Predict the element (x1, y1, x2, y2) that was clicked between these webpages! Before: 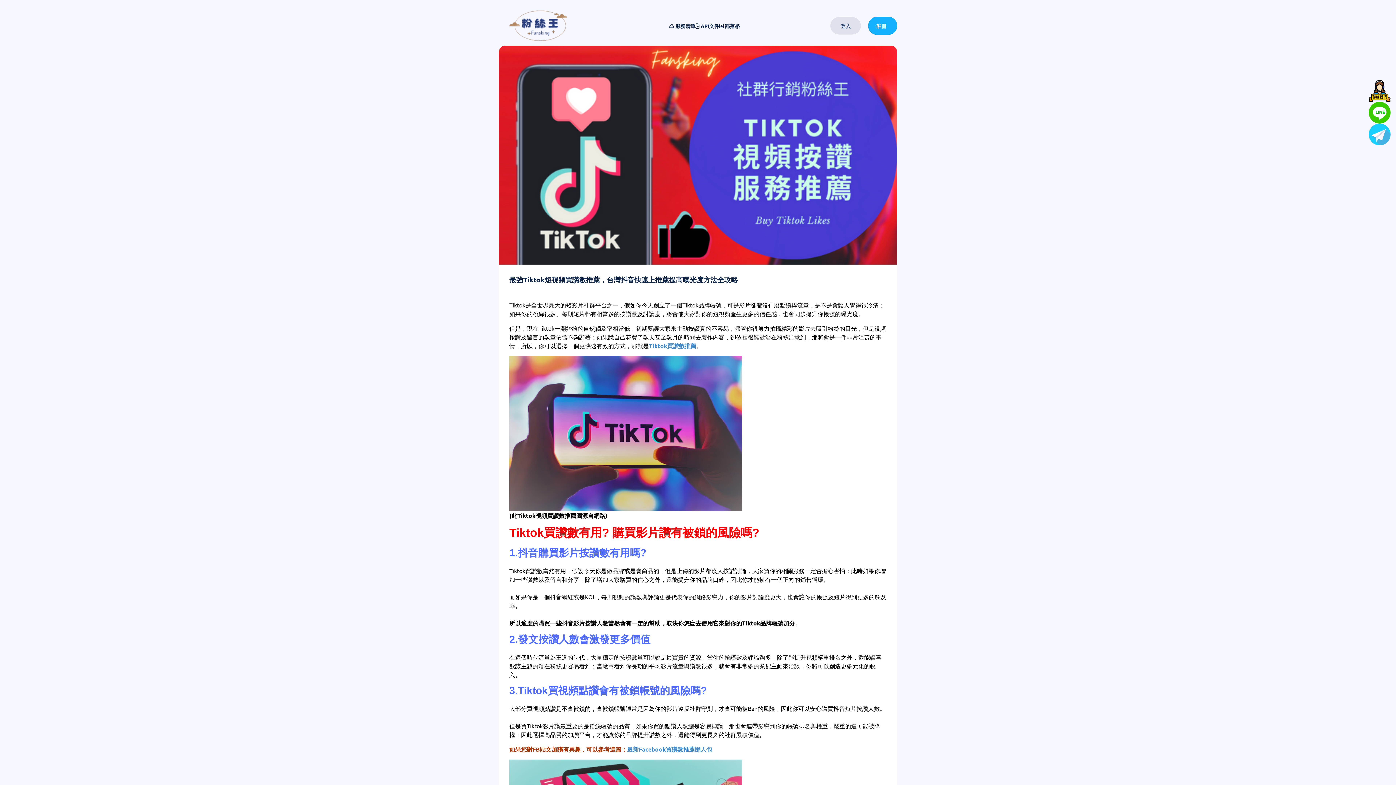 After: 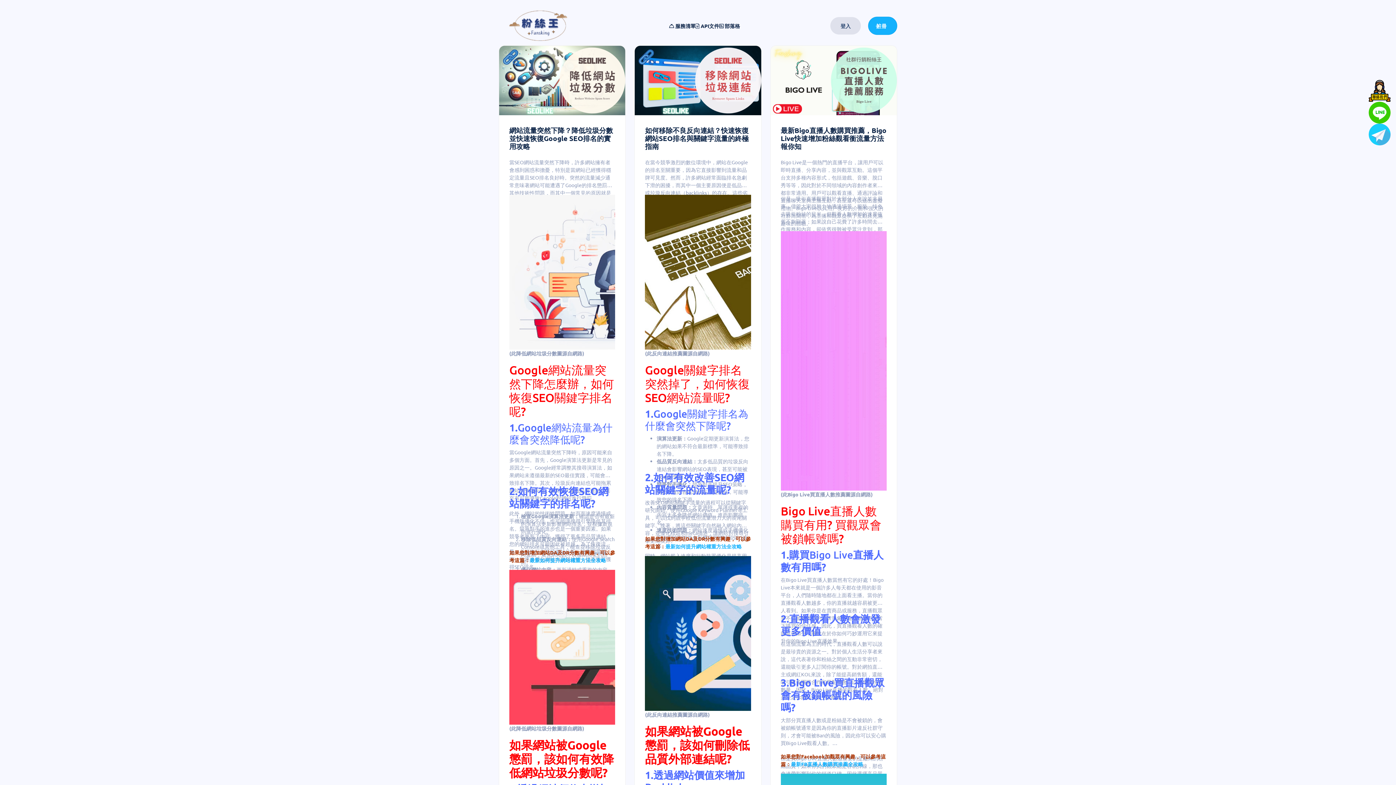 Action: label:  部落格 bbox: (719, 17, 740, 34)